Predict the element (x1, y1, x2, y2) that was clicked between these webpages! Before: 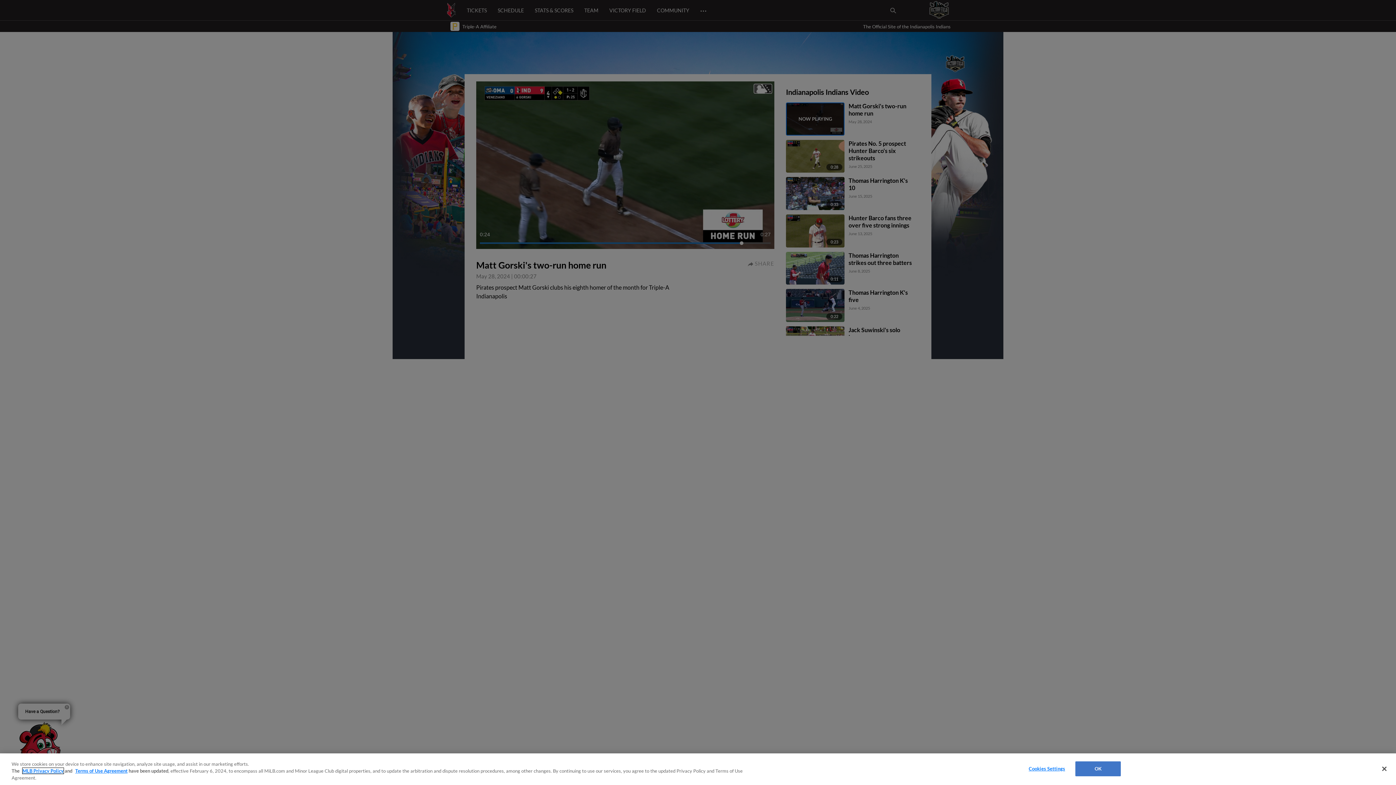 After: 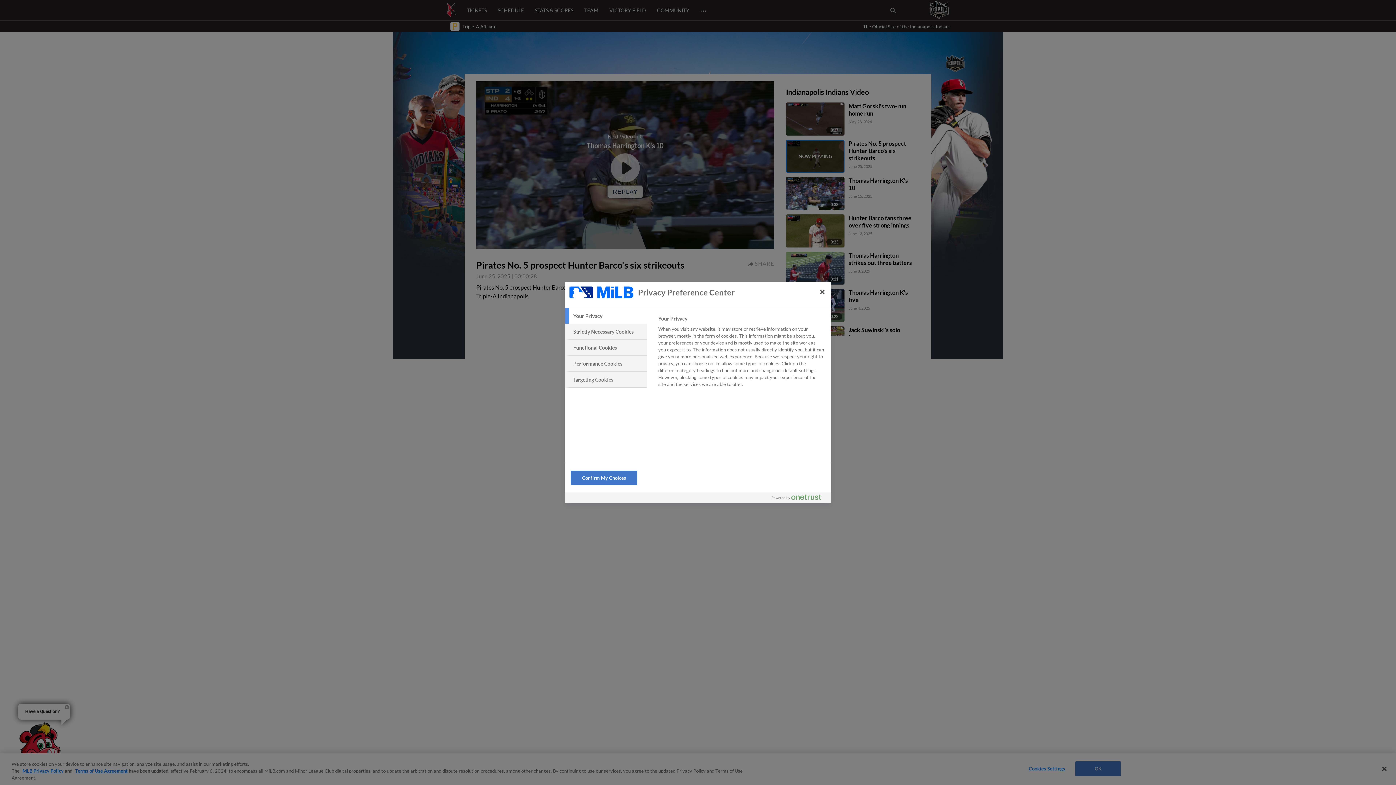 Action: label: Cookies Settings bbox: (1024, 762, 1069, 776)